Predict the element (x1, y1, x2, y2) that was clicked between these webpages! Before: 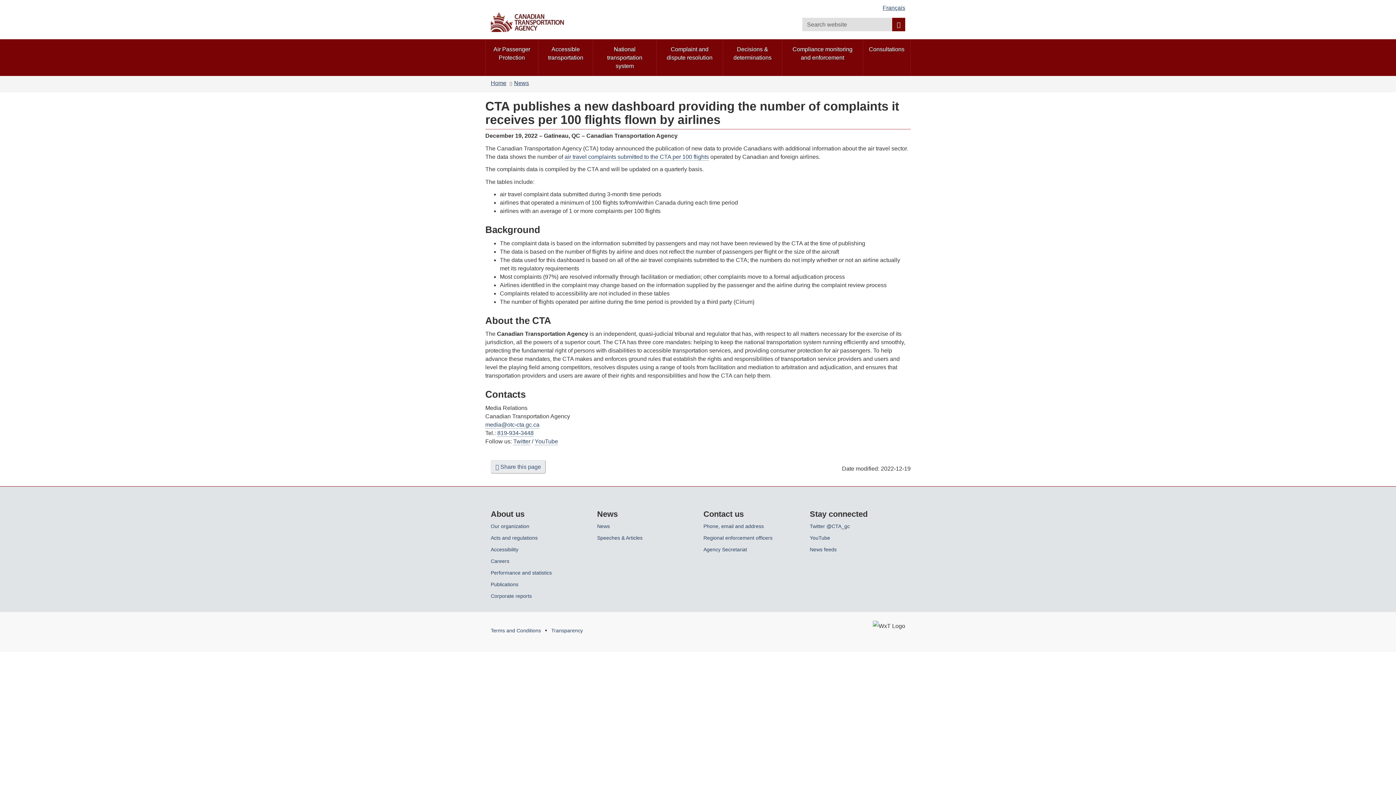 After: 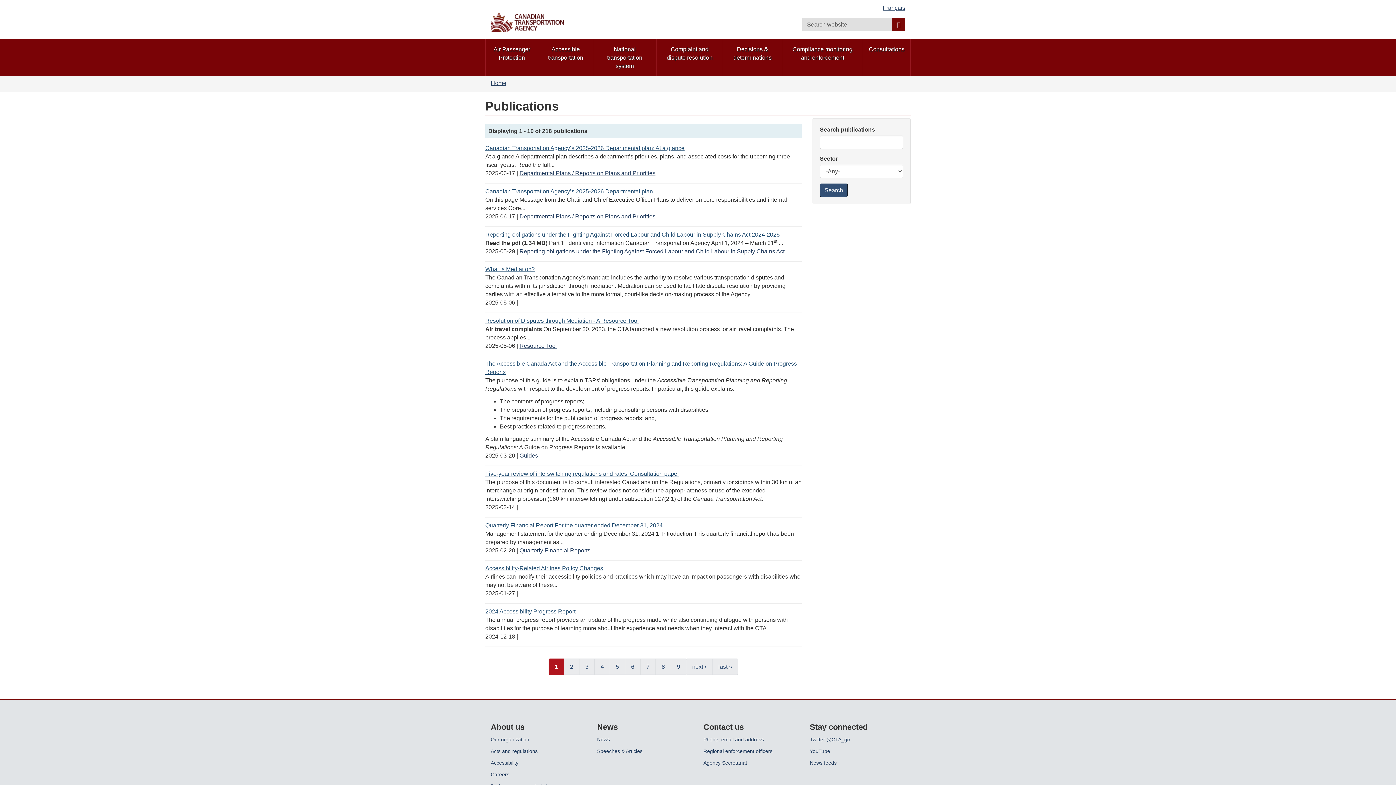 Action: bbox: (490, 581, 586, 588) label: Publications